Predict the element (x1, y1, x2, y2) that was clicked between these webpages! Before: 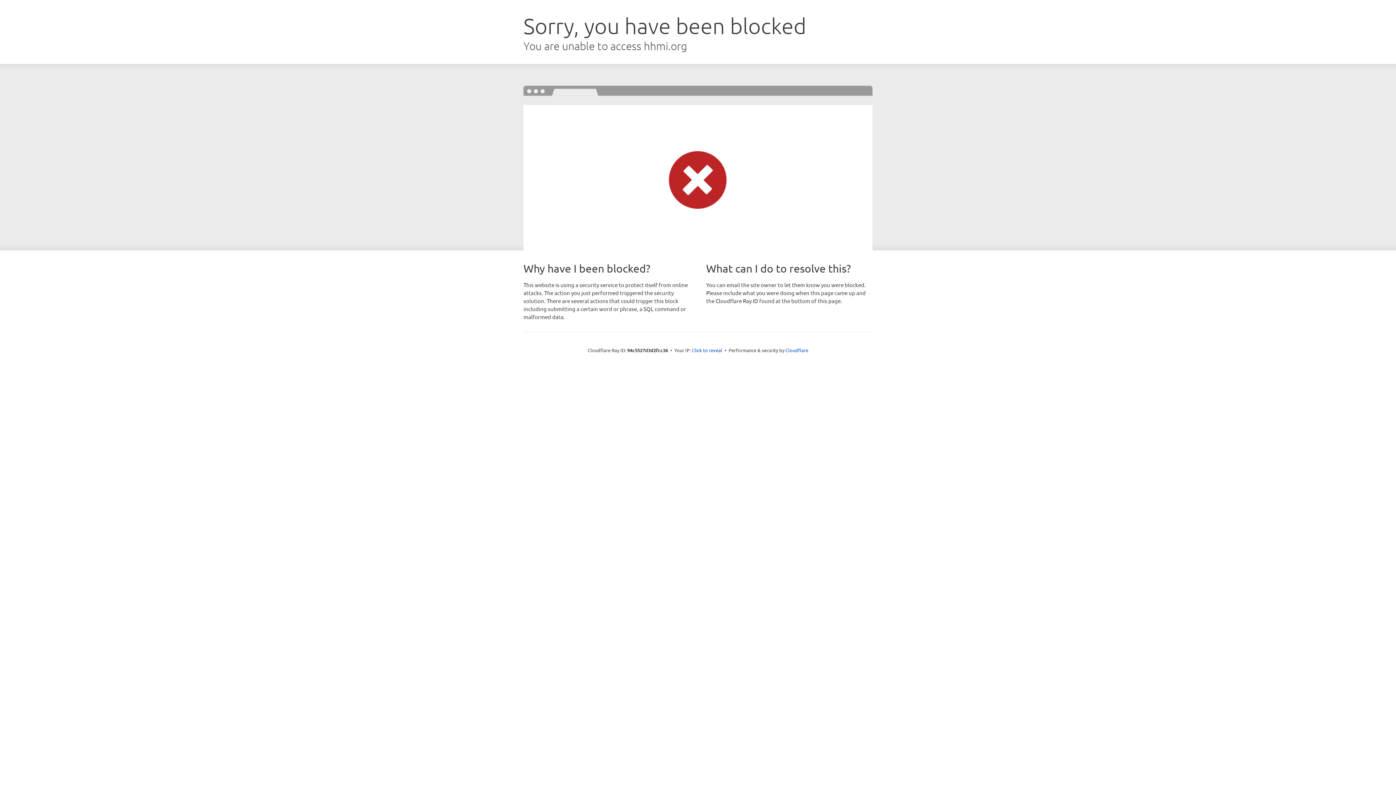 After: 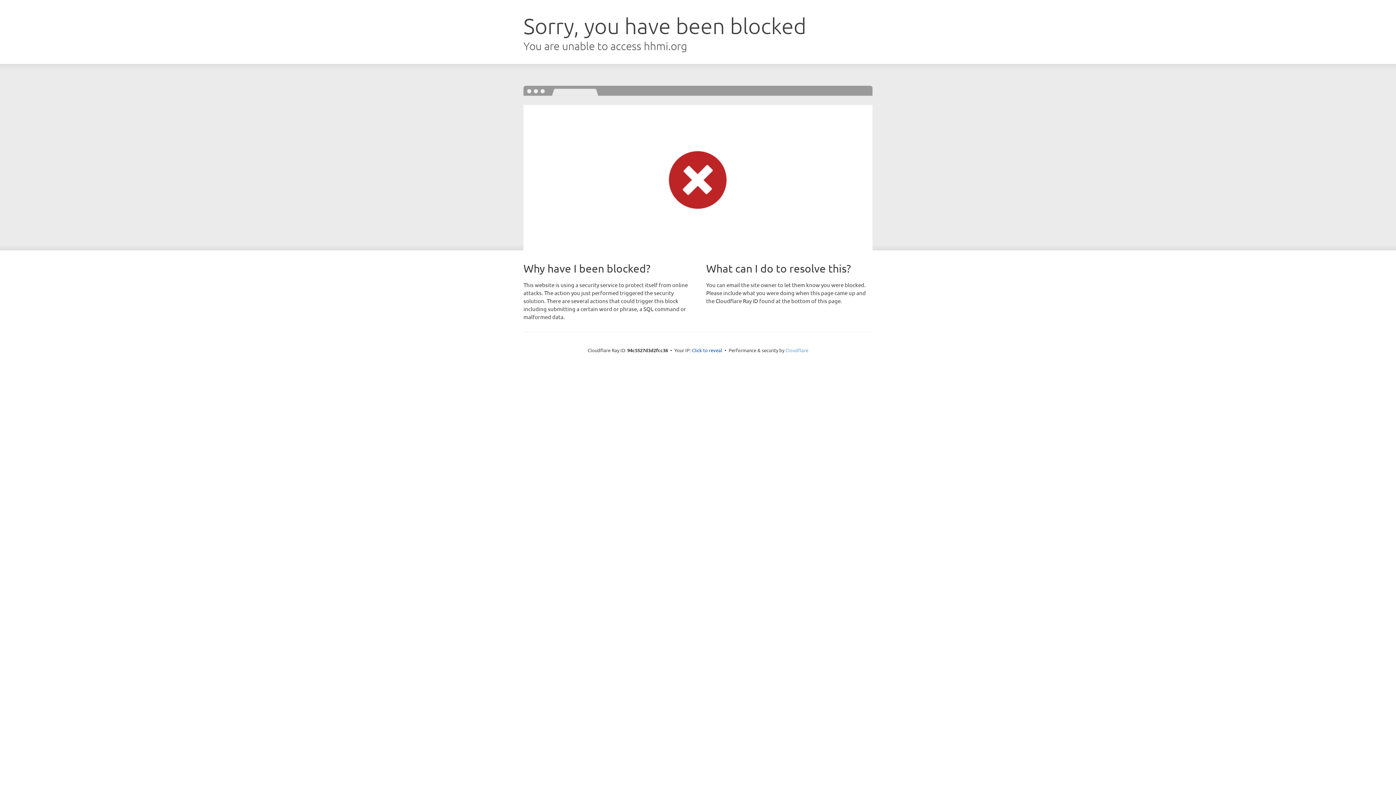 Action: bbox: (785, 347, 808, 353) label: Cloudflare